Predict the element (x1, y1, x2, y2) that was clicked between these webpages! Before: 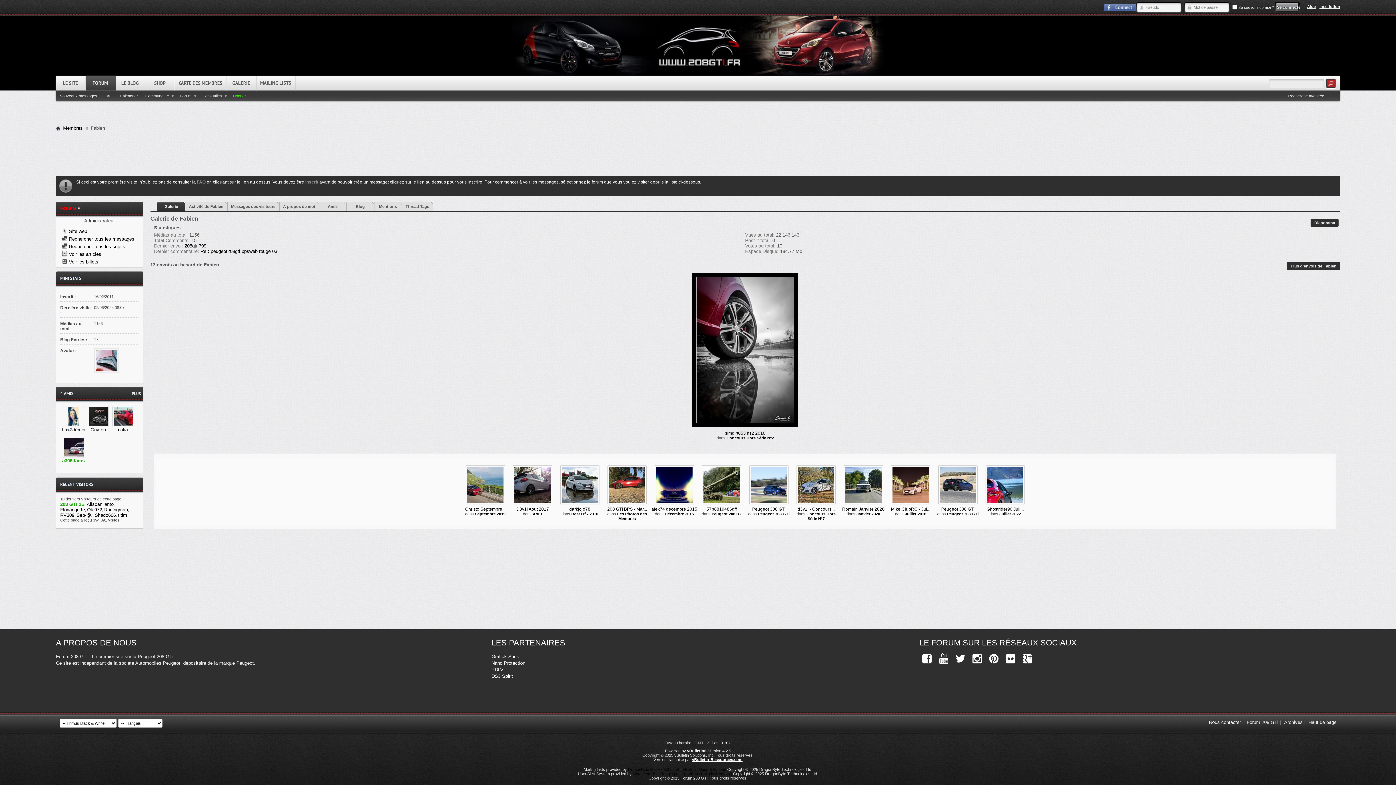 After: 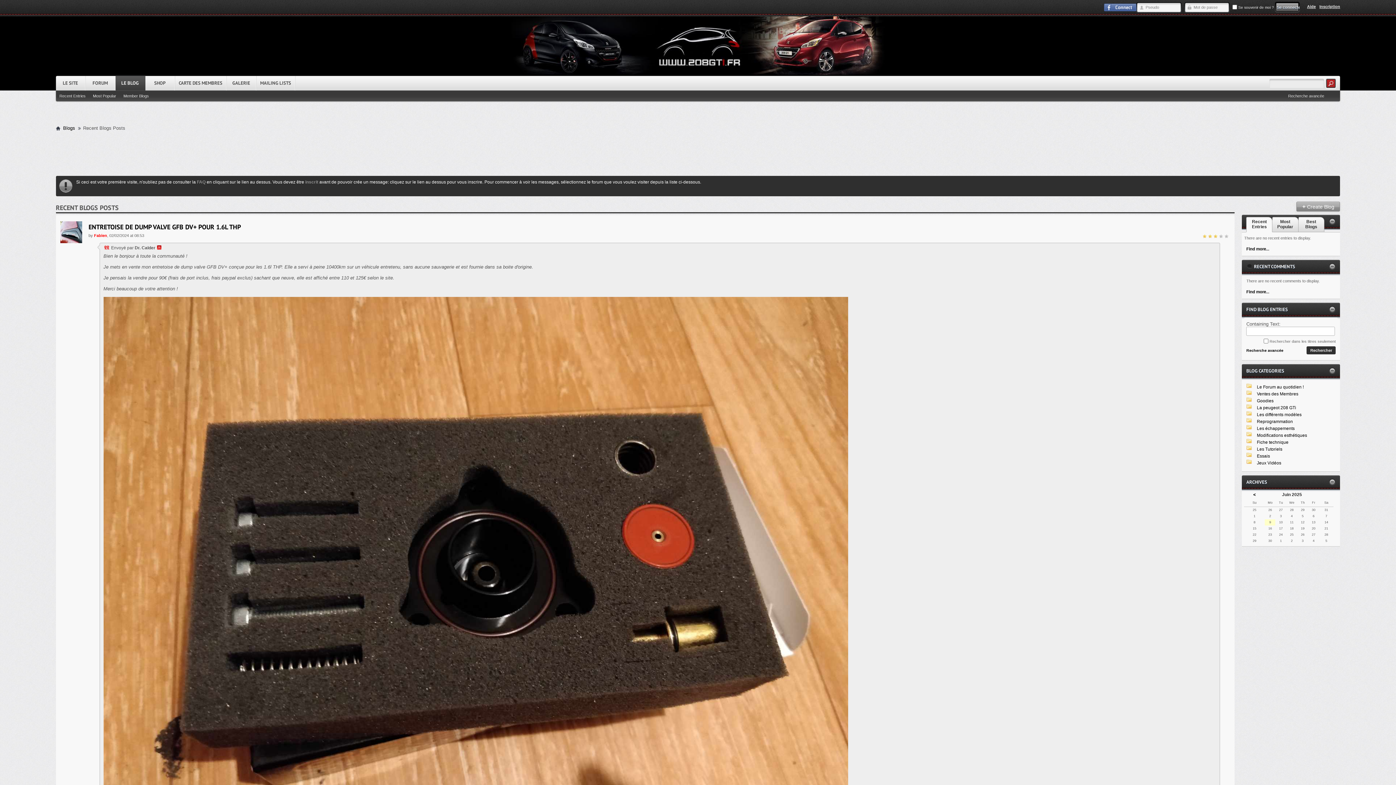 Action: label: LE BLOG bbox: (115, 76, 145, 90)